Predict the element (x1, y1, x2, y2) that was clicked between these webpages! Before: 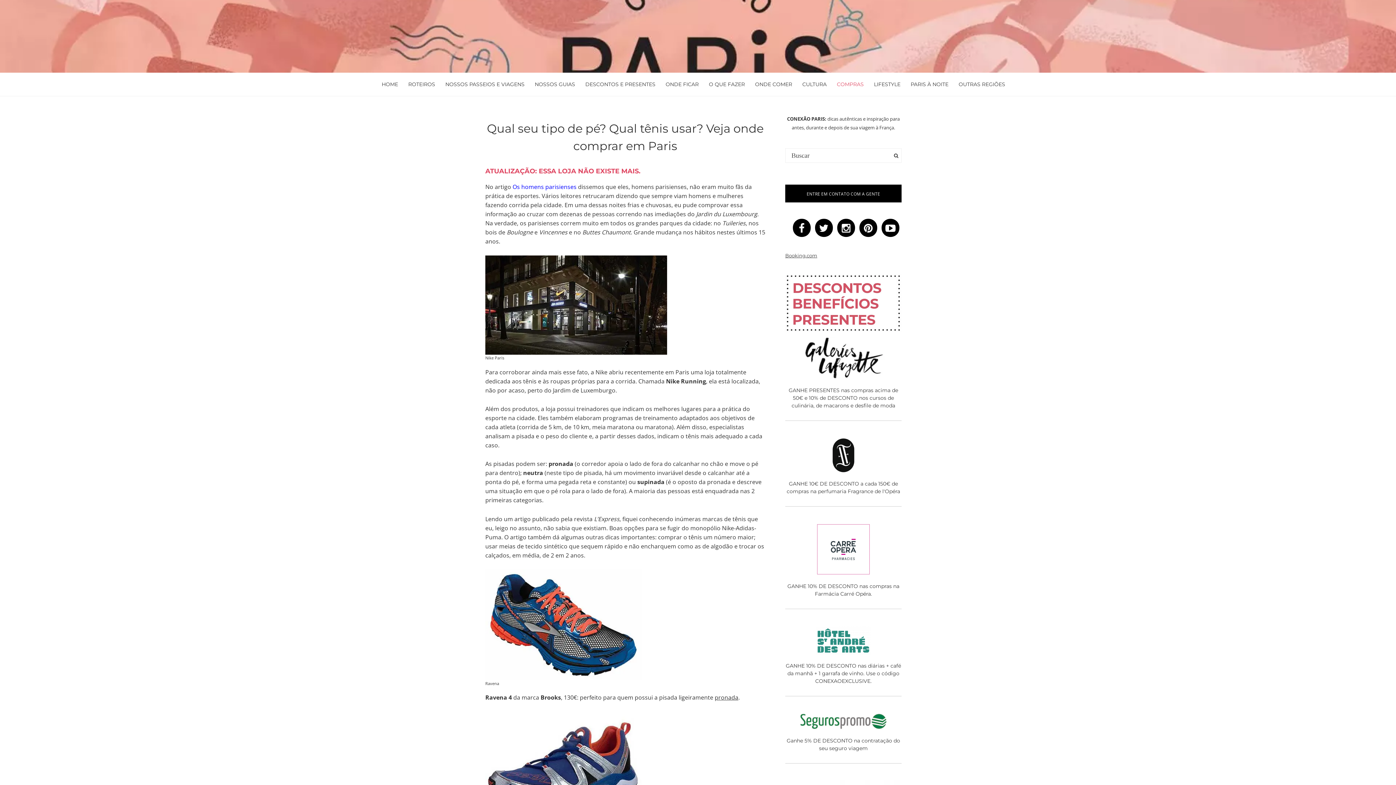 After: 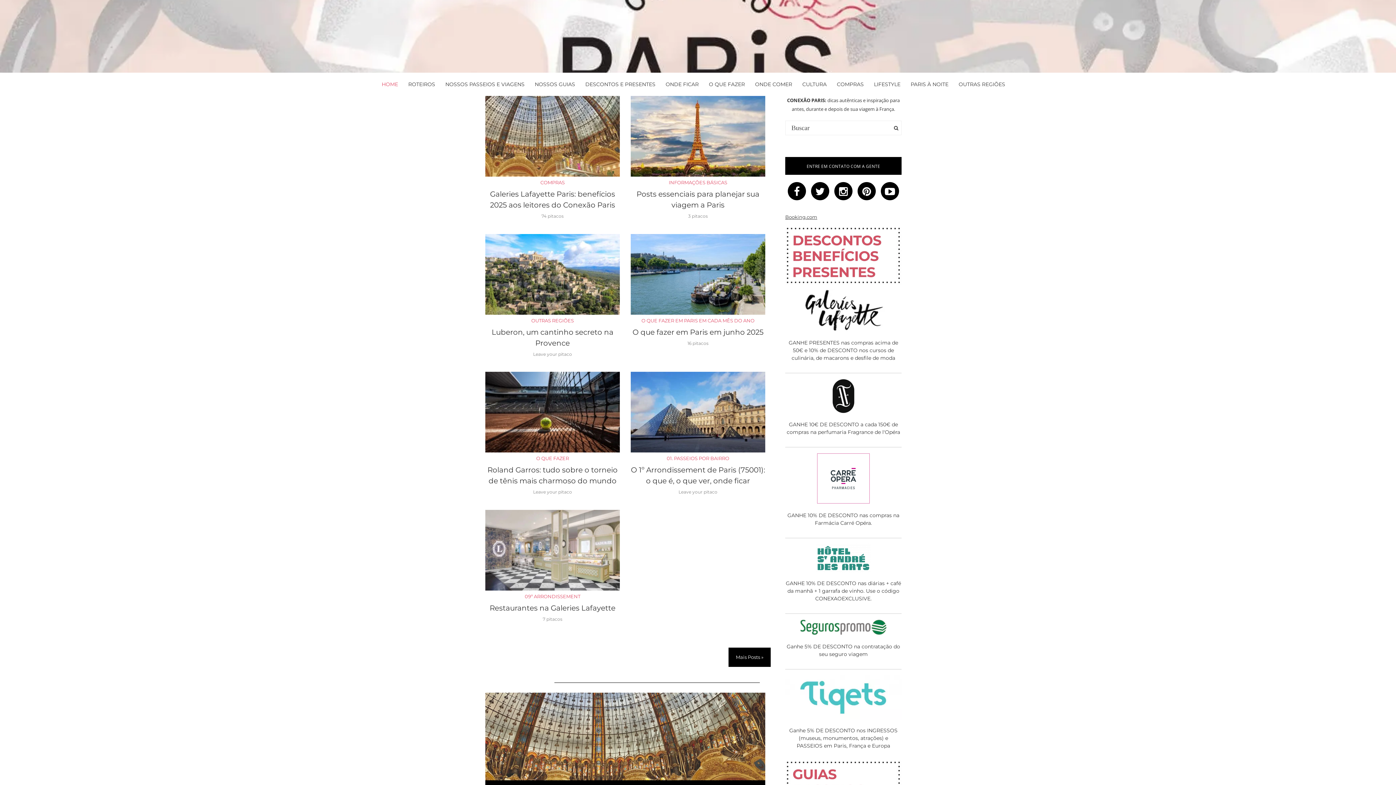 Action: label: HOME bbox: (381, 81, 398, 87)